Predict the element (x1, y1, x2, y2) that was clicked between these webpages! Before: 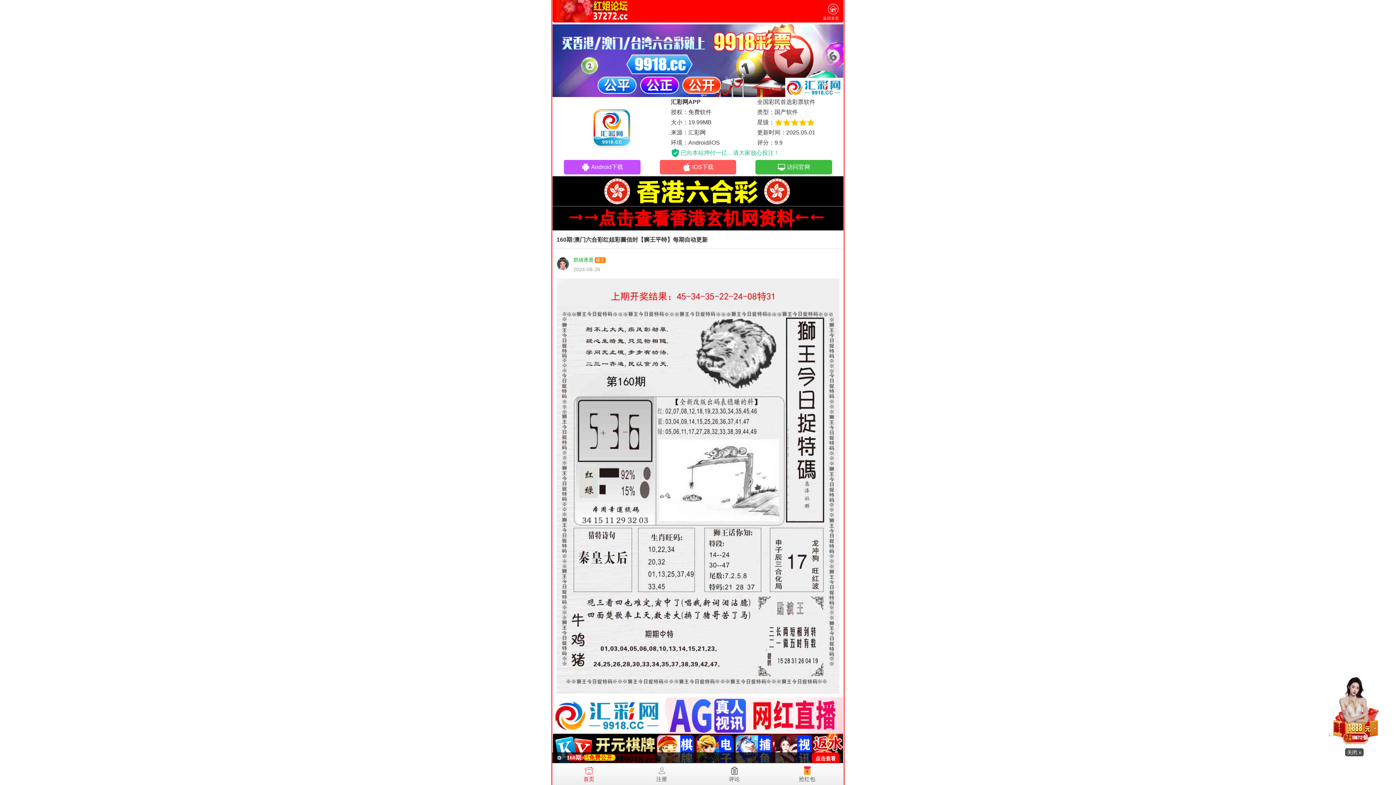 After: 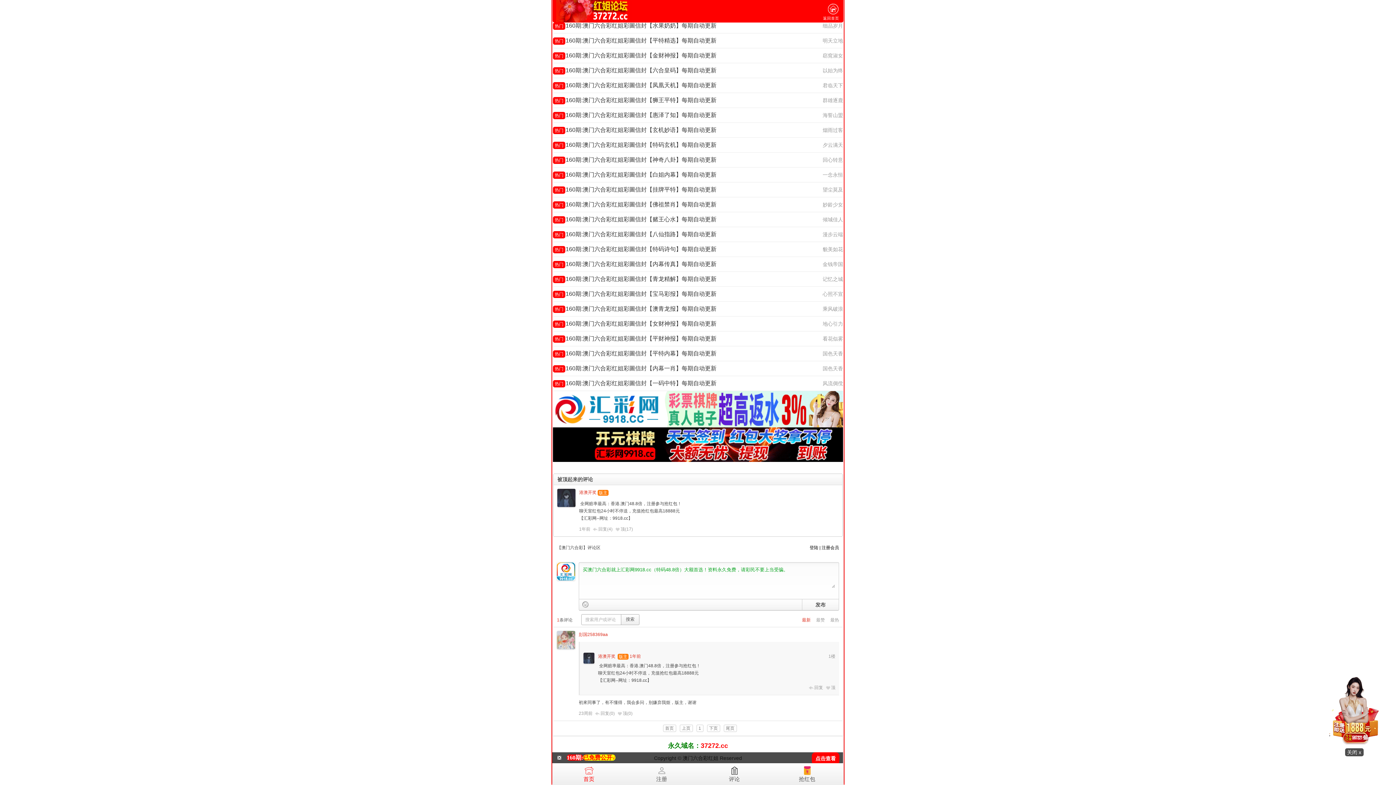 Action: label: 评论 bbox: (698, 763, 770, 782)